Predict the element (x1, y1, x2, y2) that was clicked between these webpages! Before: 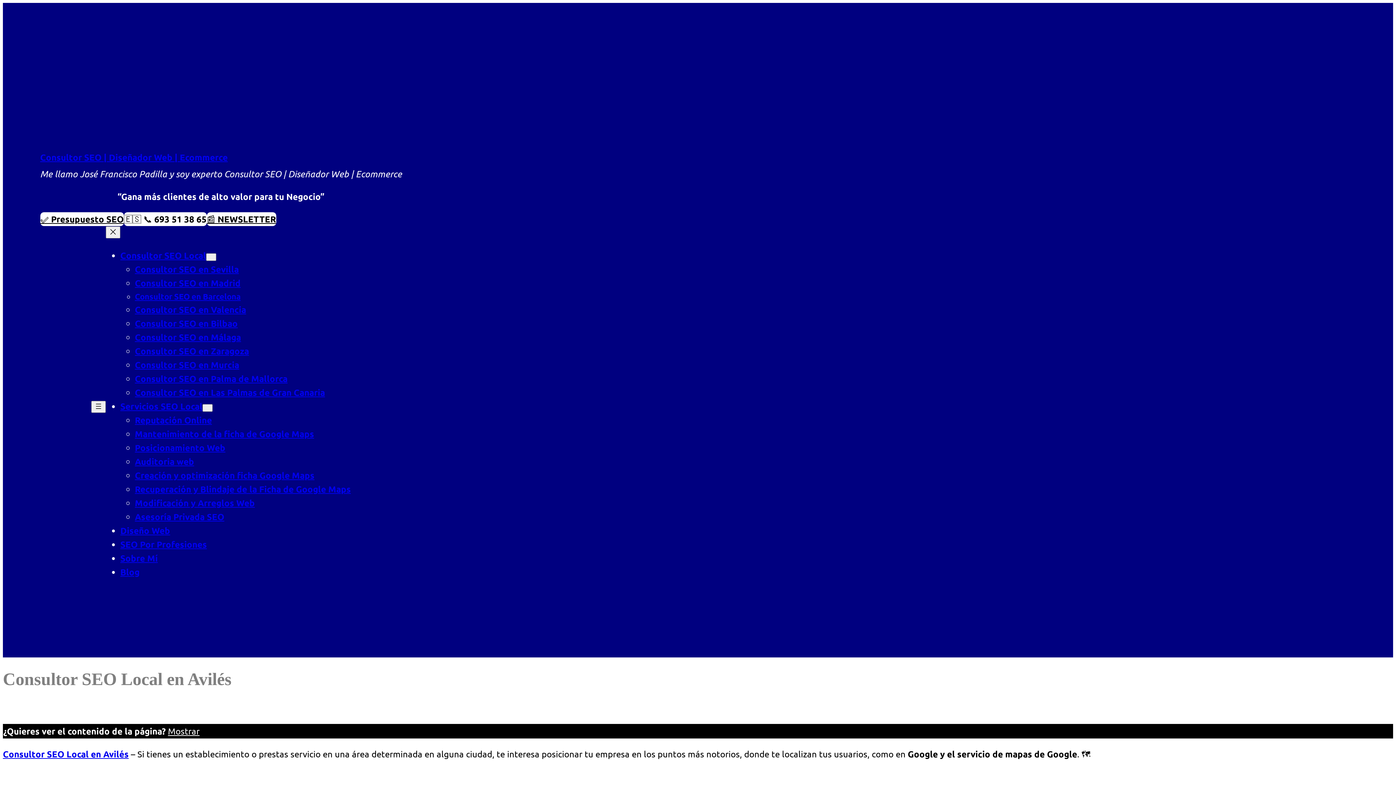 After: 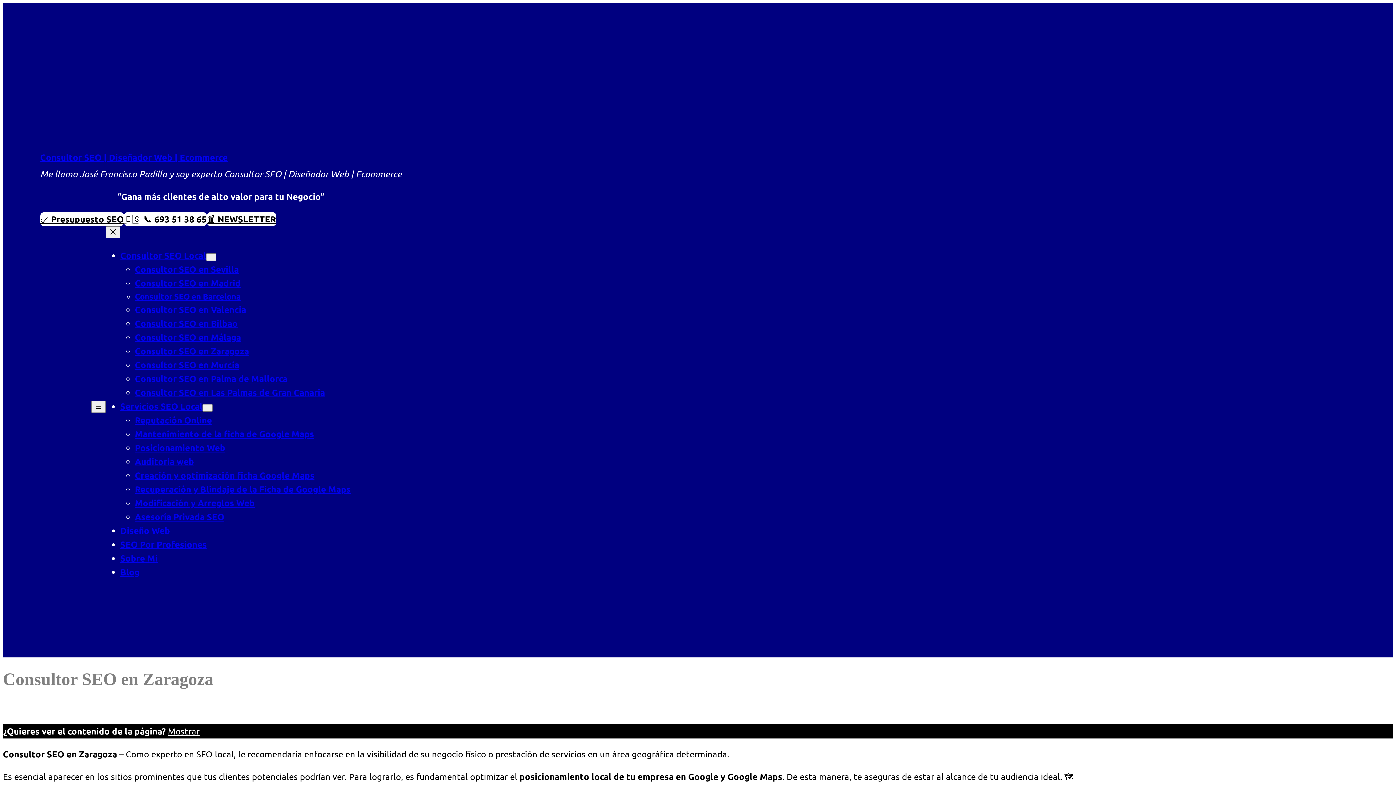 Action: label: Consultor SEO en Zaragoza bbox: (134, 345, 249, 356)